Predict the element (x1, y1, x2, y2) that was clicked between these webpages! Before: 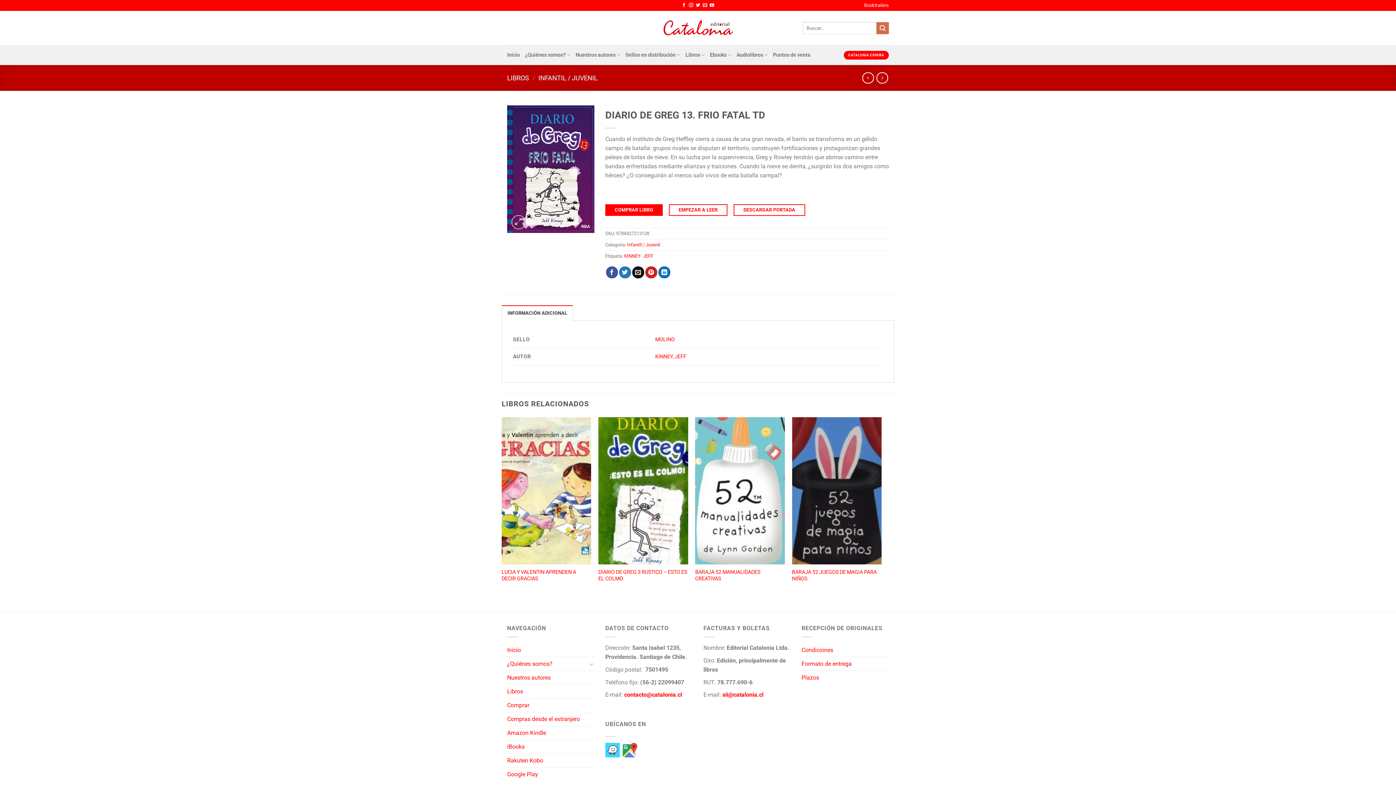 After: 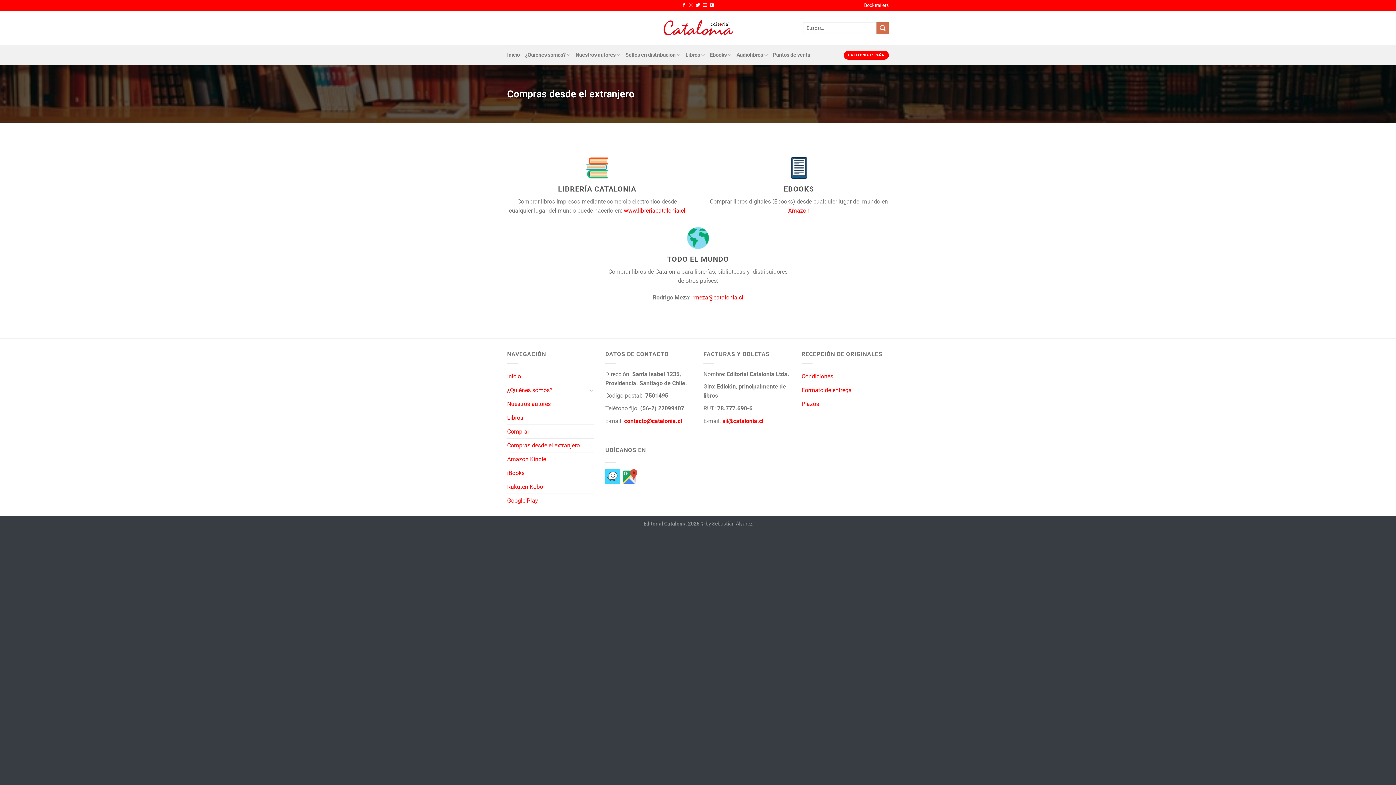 Action: bbox: (507, 712, 580, 726) label: Compras desde el extranjero